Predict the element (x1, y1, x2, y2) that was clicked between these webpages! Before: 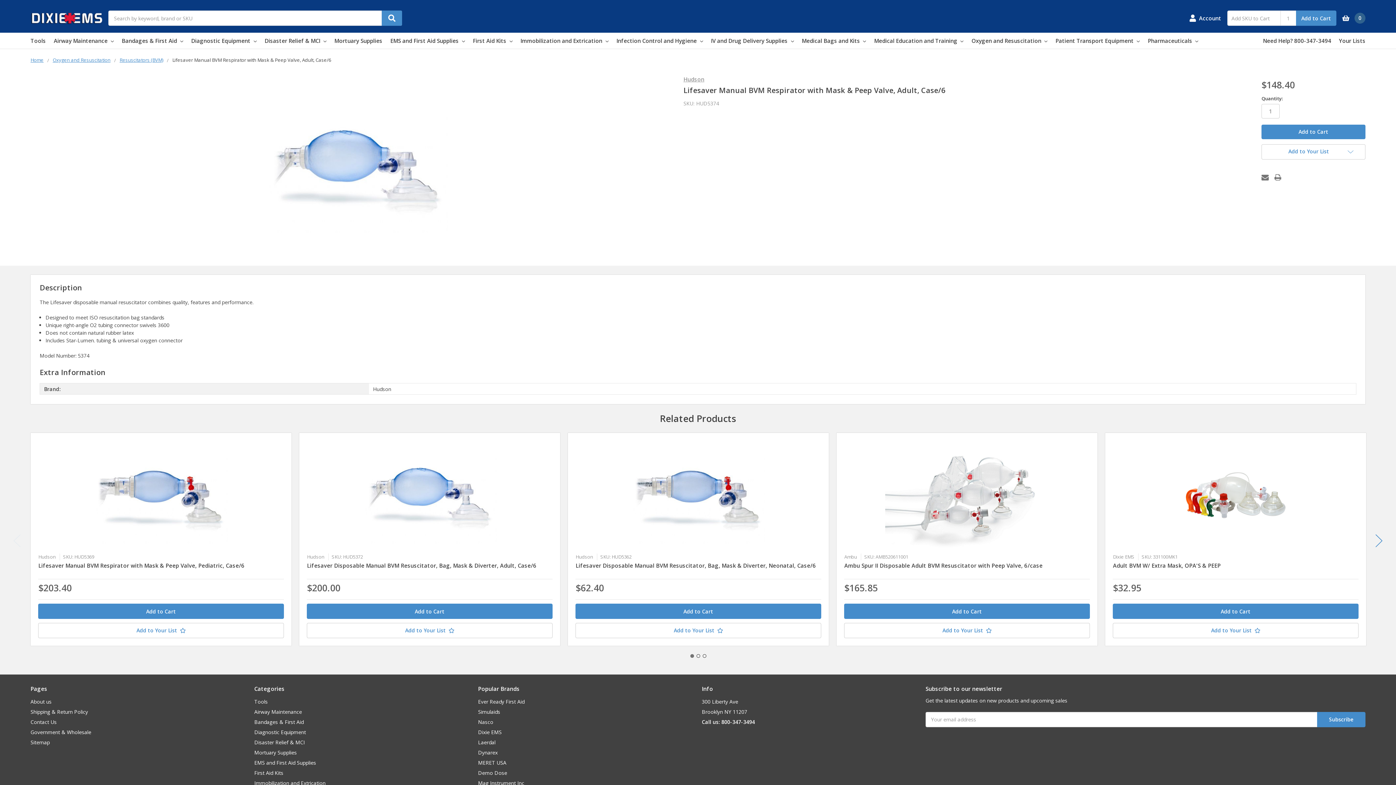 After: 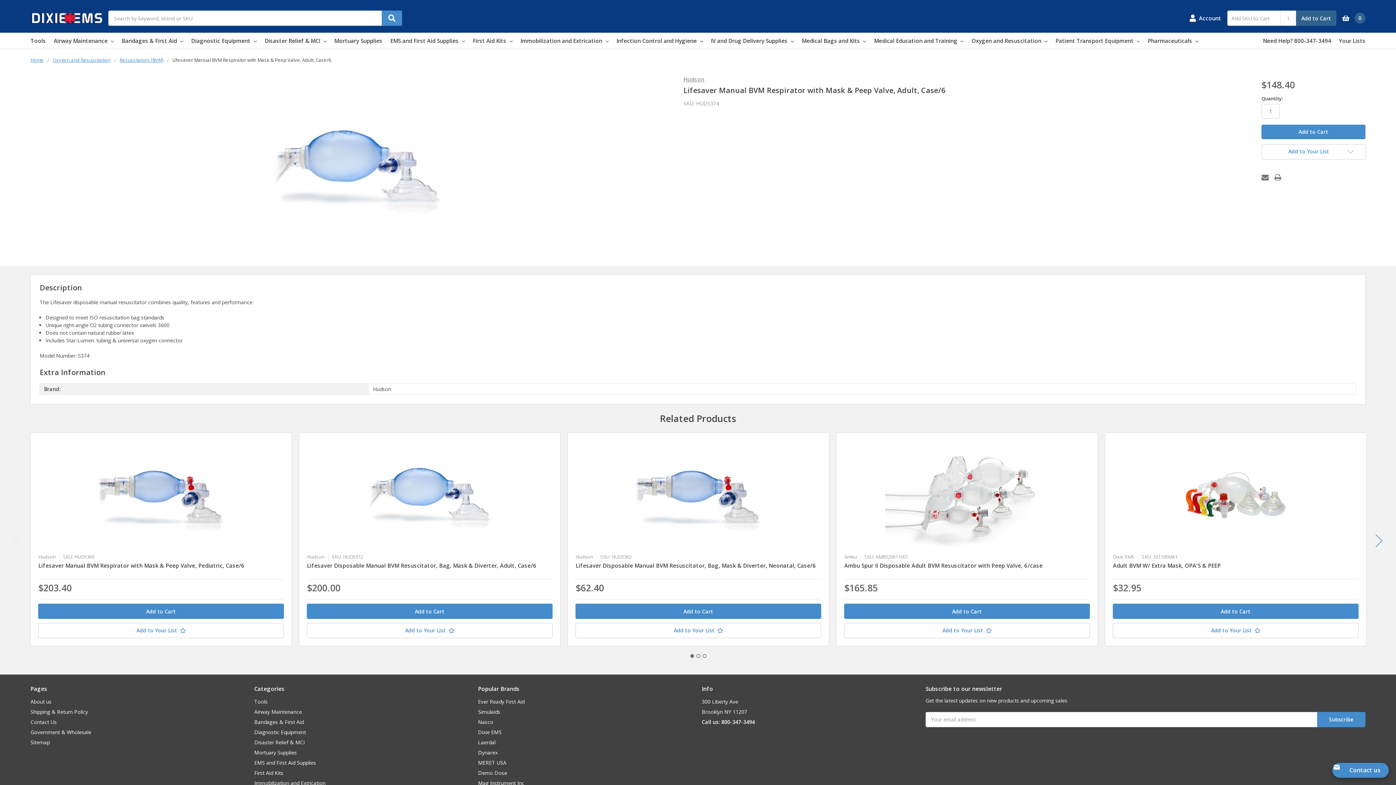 Action: bbox: (1296, 10, 1336, 25) label: Add to Cart